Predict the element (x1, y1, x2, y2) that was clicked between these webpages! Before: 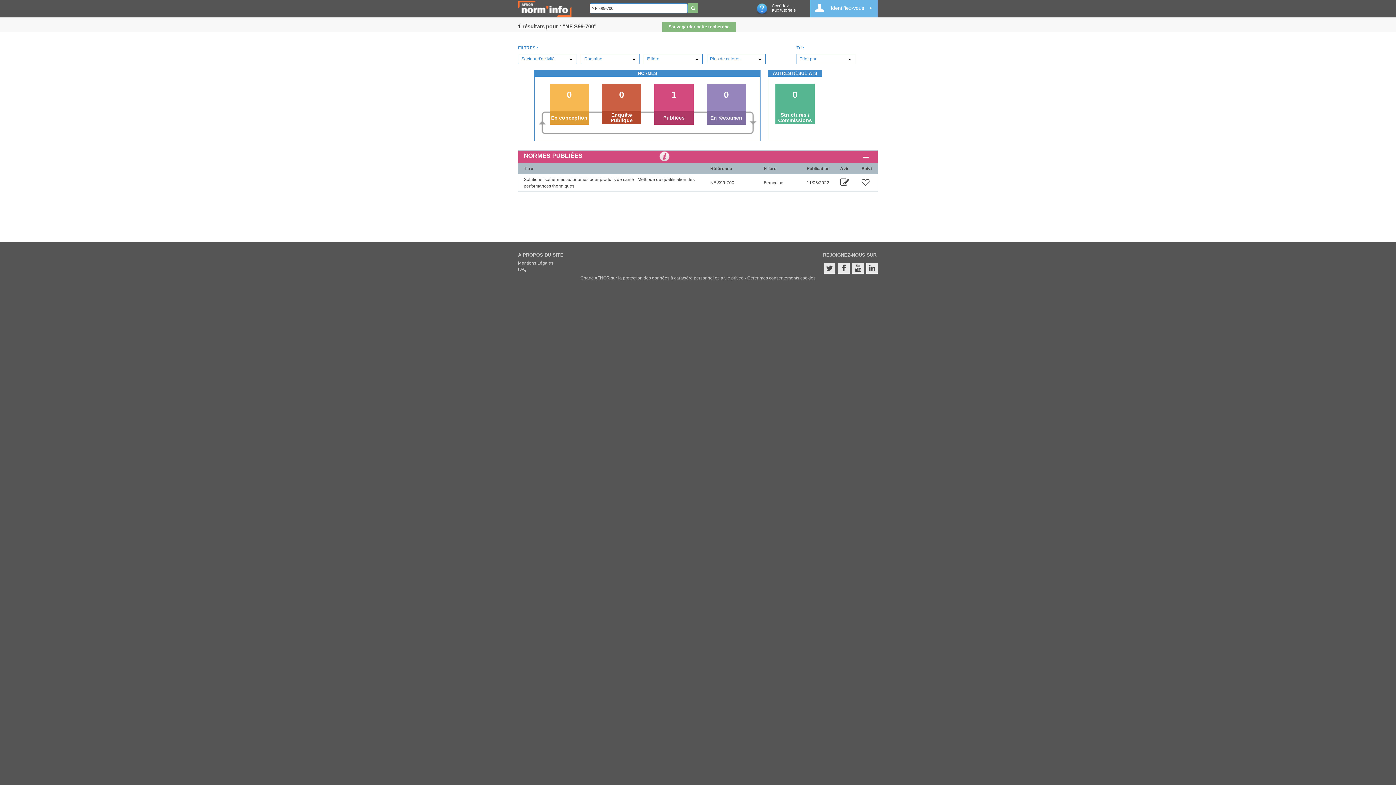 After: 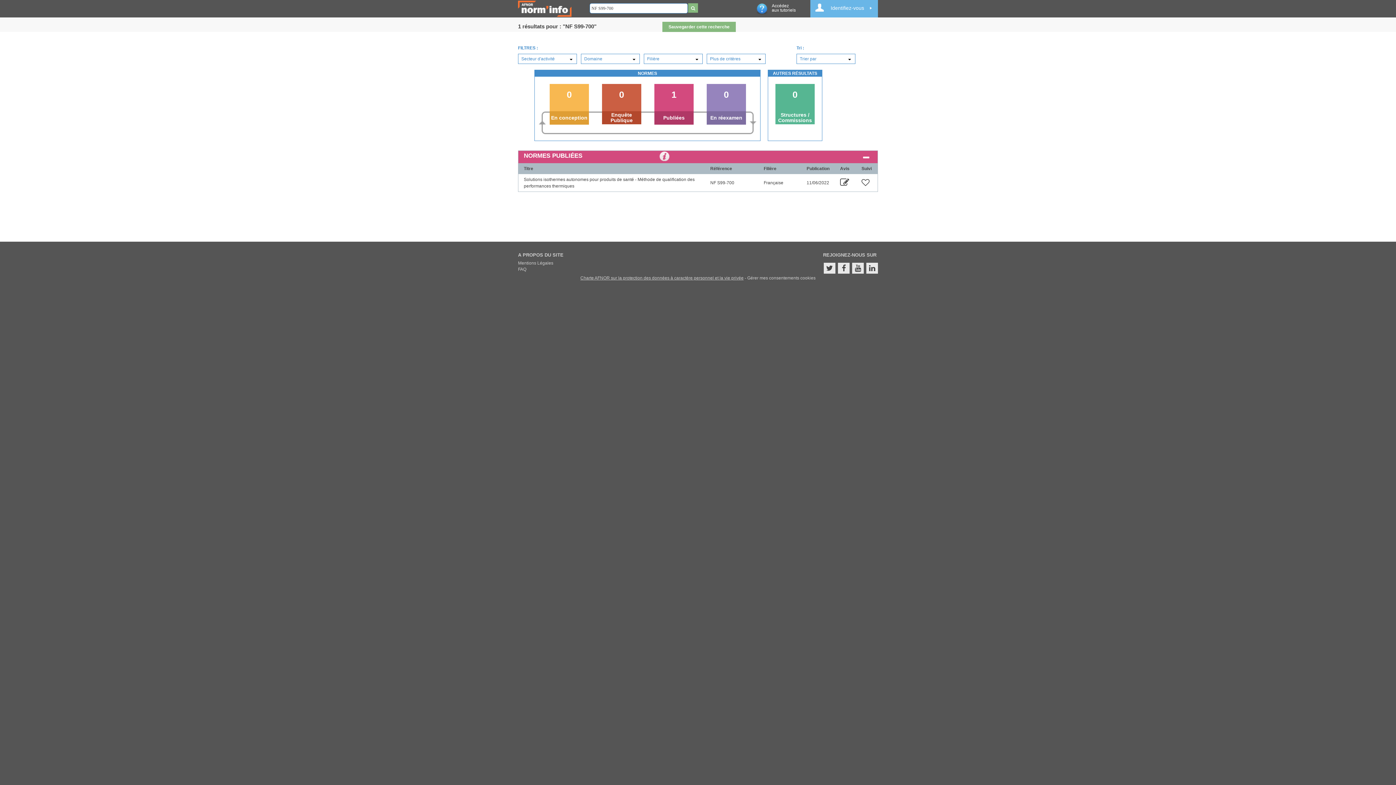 Action: bbox: (580, 275, 743, 280) label: Charte AFNOR sur la protection des données à caractère personnel et la vie privée